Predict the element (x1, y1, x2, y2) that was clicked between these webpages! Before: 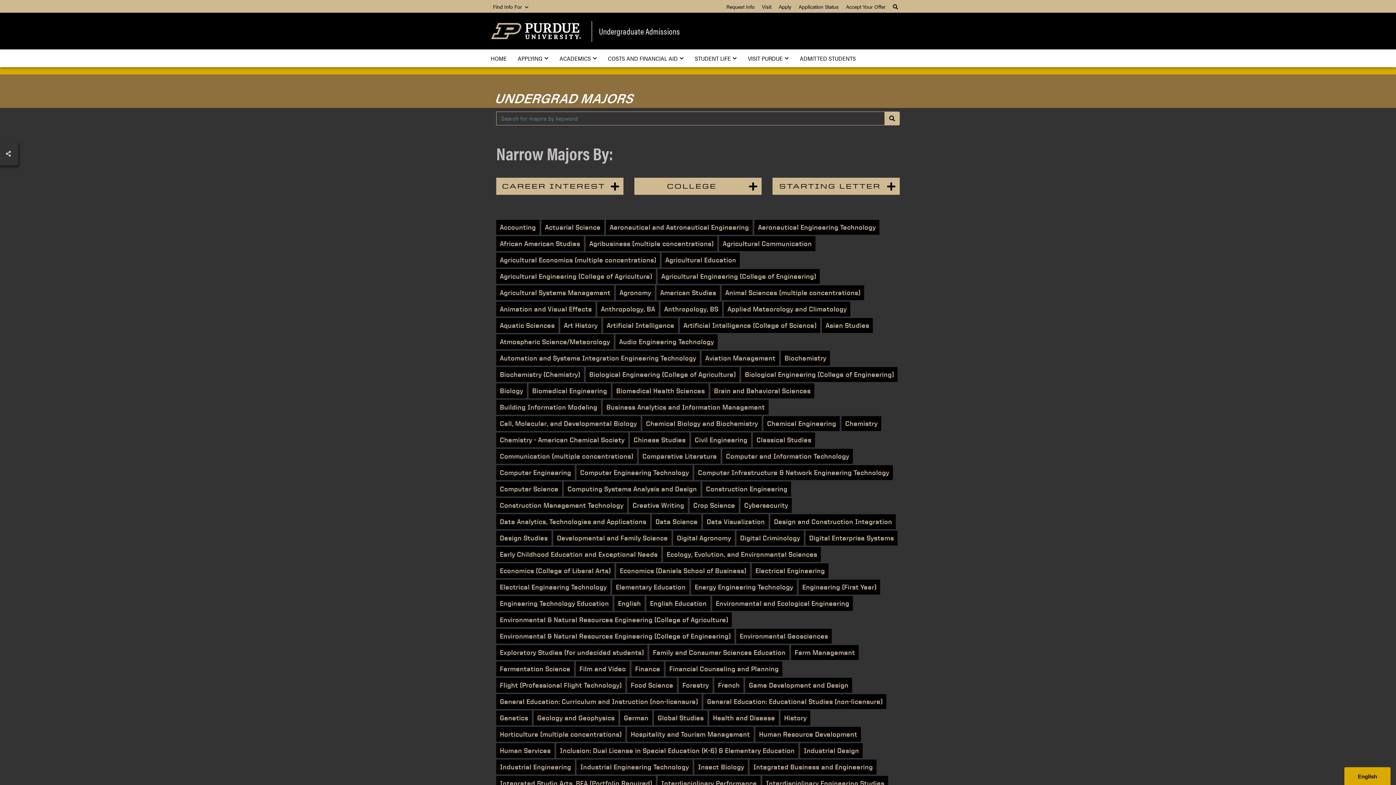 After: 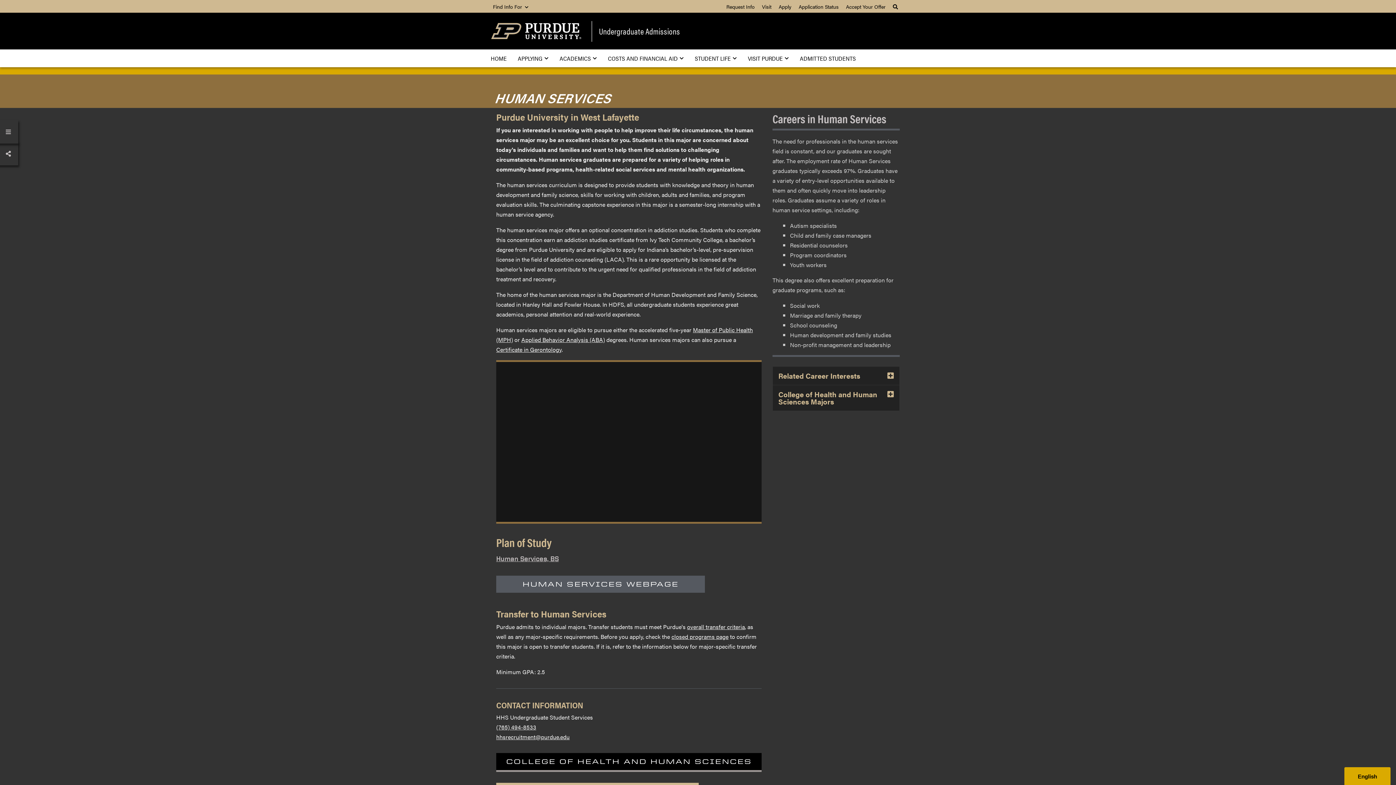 Action: label: Human Services bbox: (496, 743, 554, 758)